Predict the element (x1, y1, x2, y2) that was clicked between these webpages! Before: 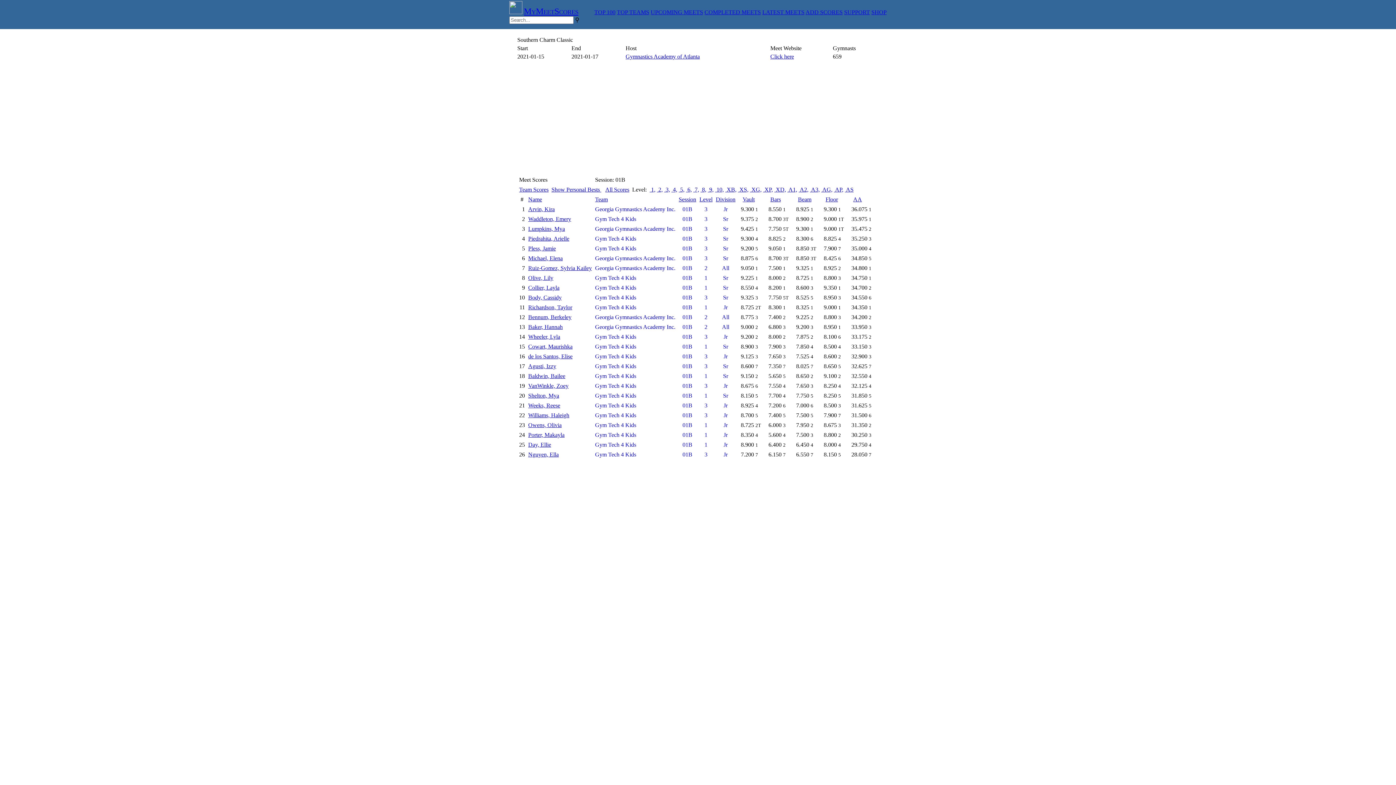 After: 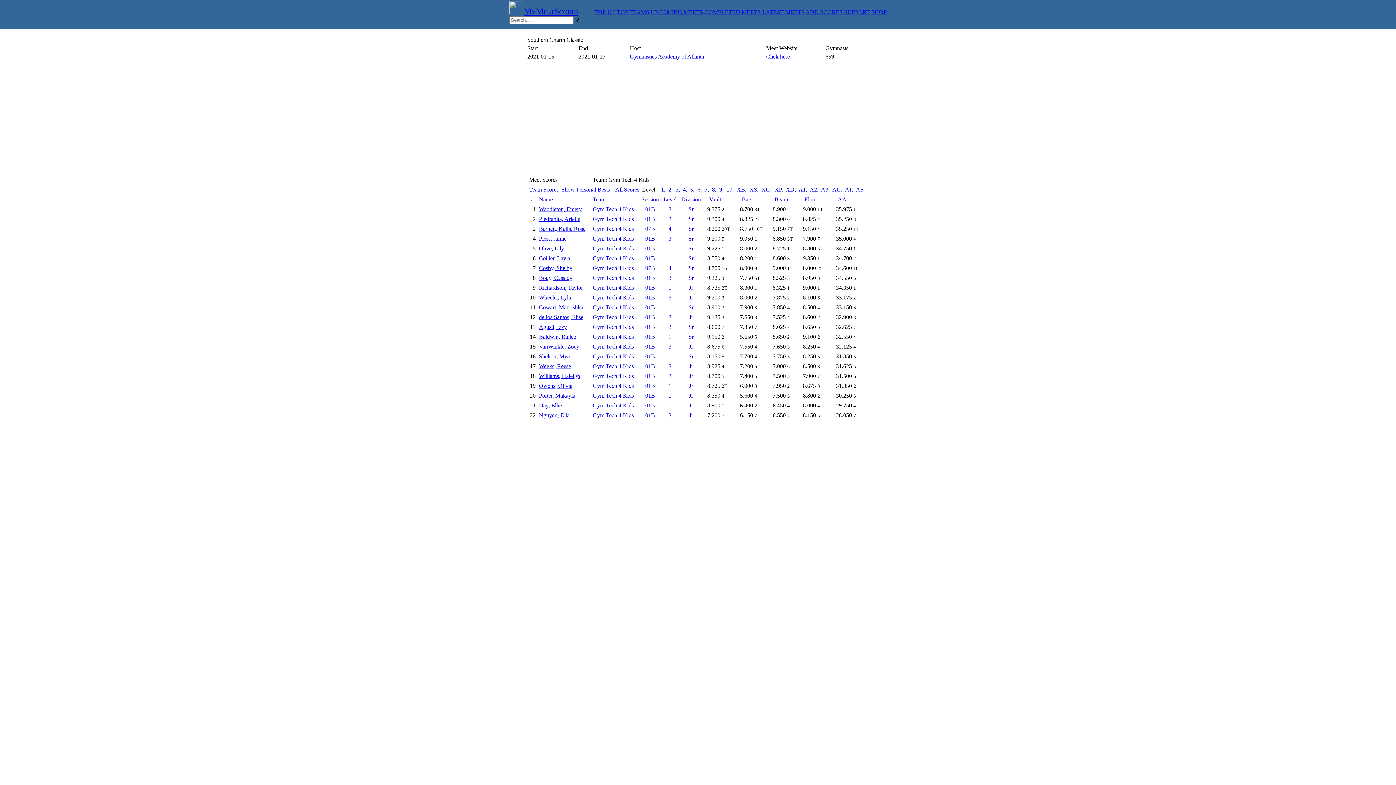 Action: bbox: (595, 343, 675, 350) label: Gym Tech 4 Kids